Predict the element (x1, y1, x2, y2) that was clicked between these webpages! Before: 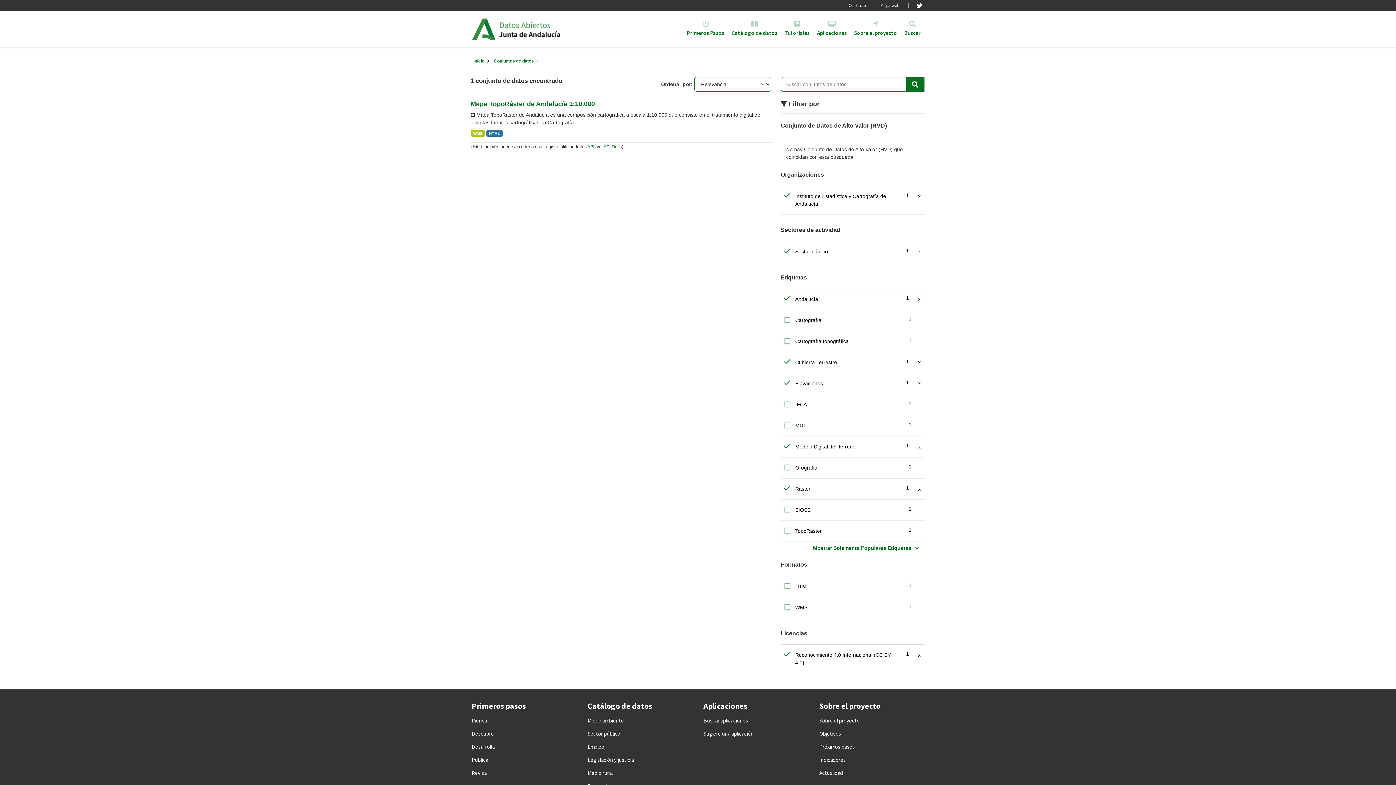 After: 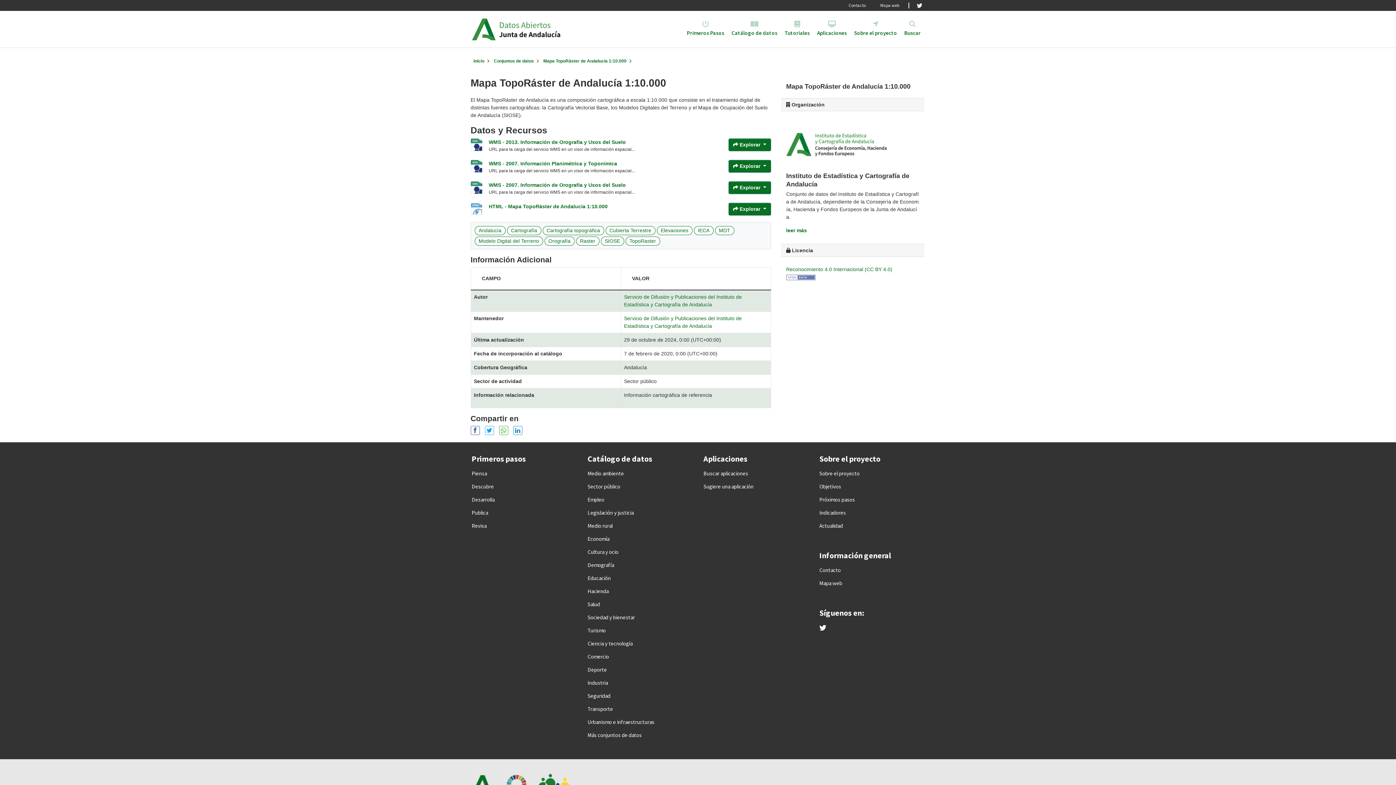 Action: bbox: (470, 100, 595, 107) label: Mapa TopoRáster de Andalucía 1:10.000